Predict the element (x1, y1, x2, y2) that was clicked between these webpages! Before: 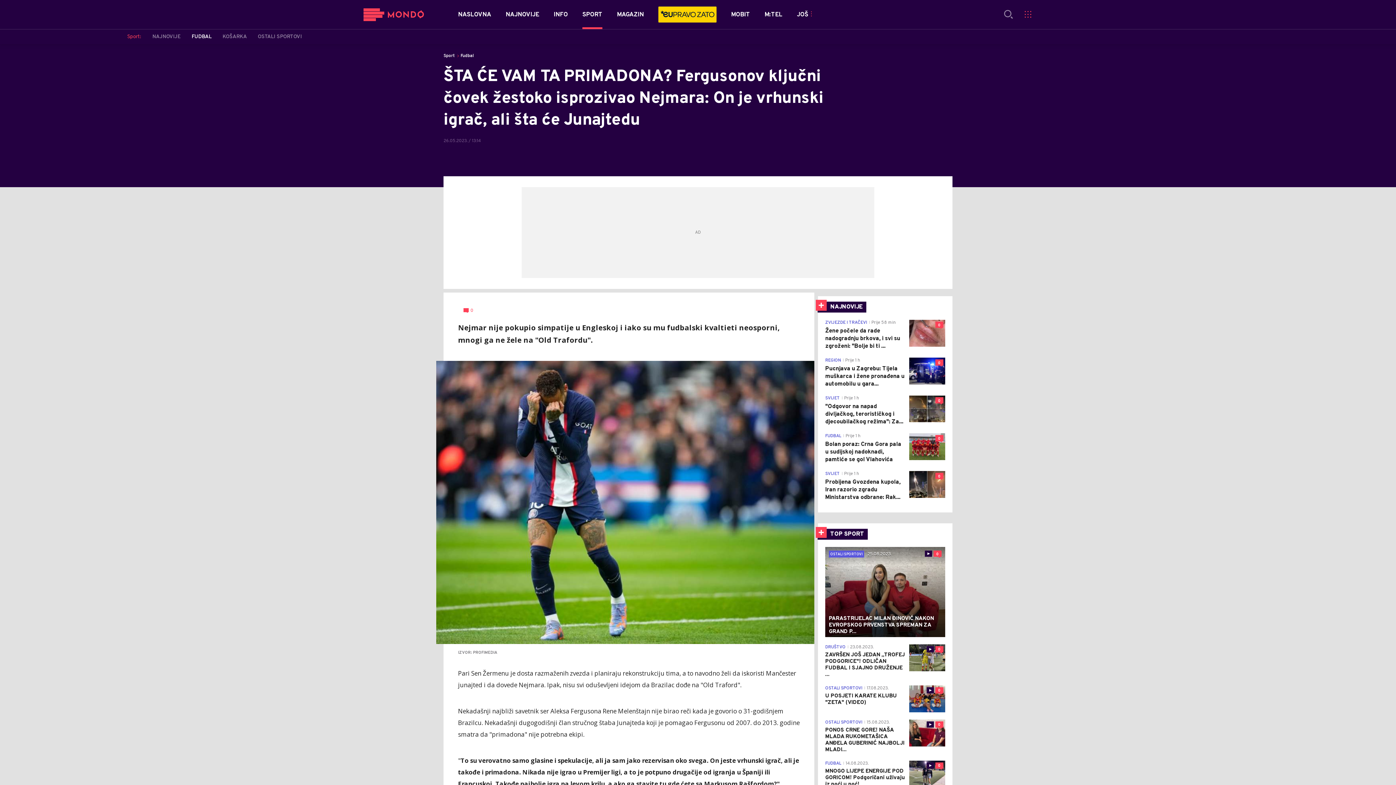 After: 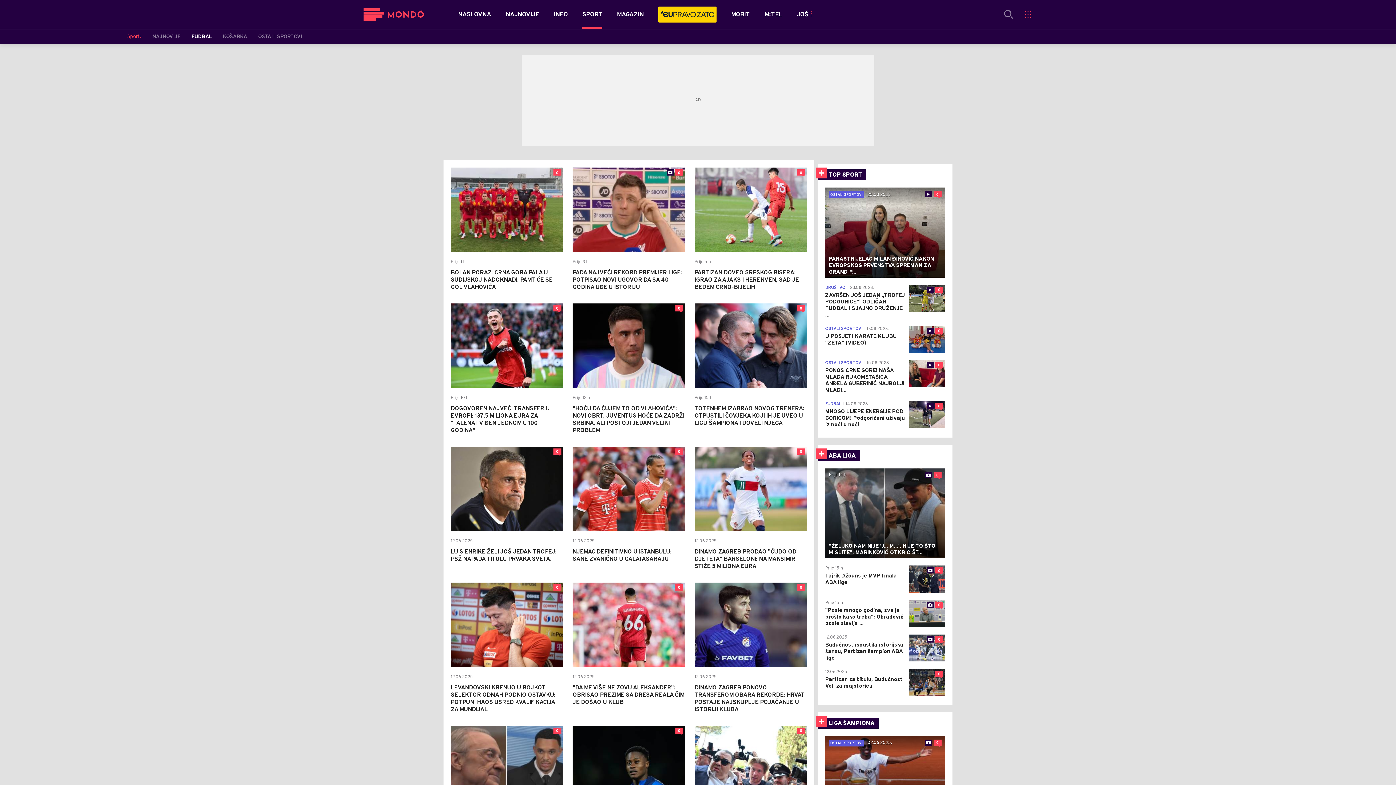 Action: label: FUDBAL bbox: (191, 33, 211, 40)